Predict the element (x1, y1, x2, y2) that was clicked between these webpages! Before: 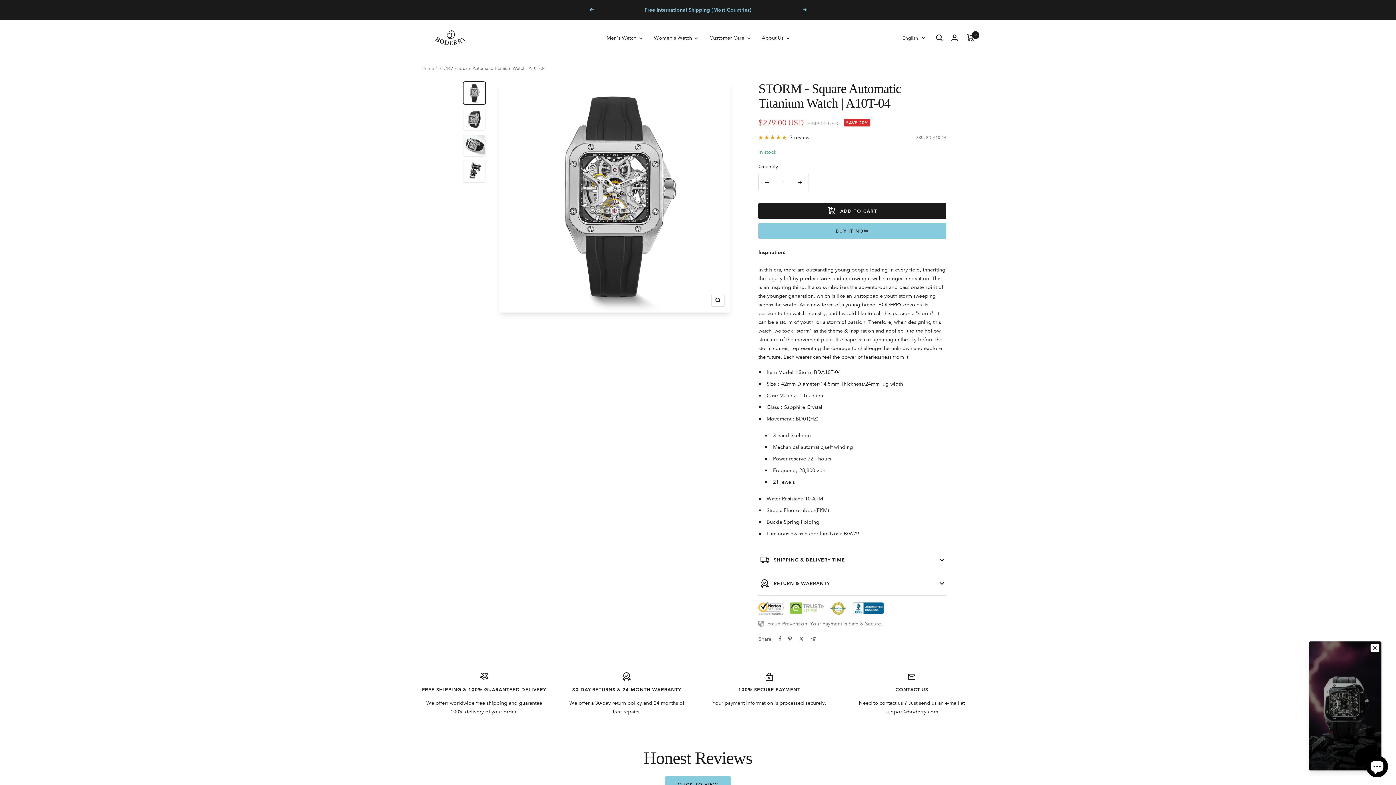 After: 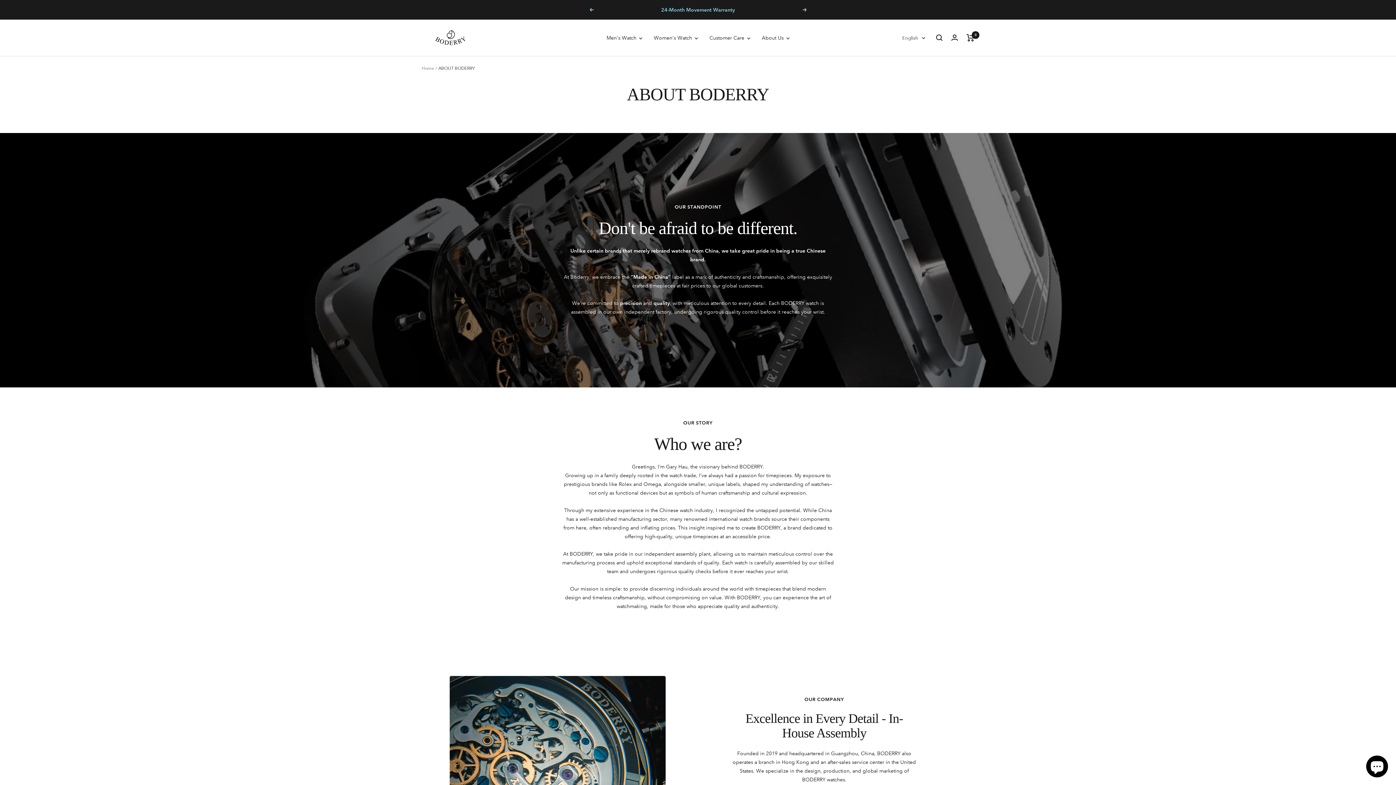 Action: label: About Us  bbox: (762, 33, 789, 42)